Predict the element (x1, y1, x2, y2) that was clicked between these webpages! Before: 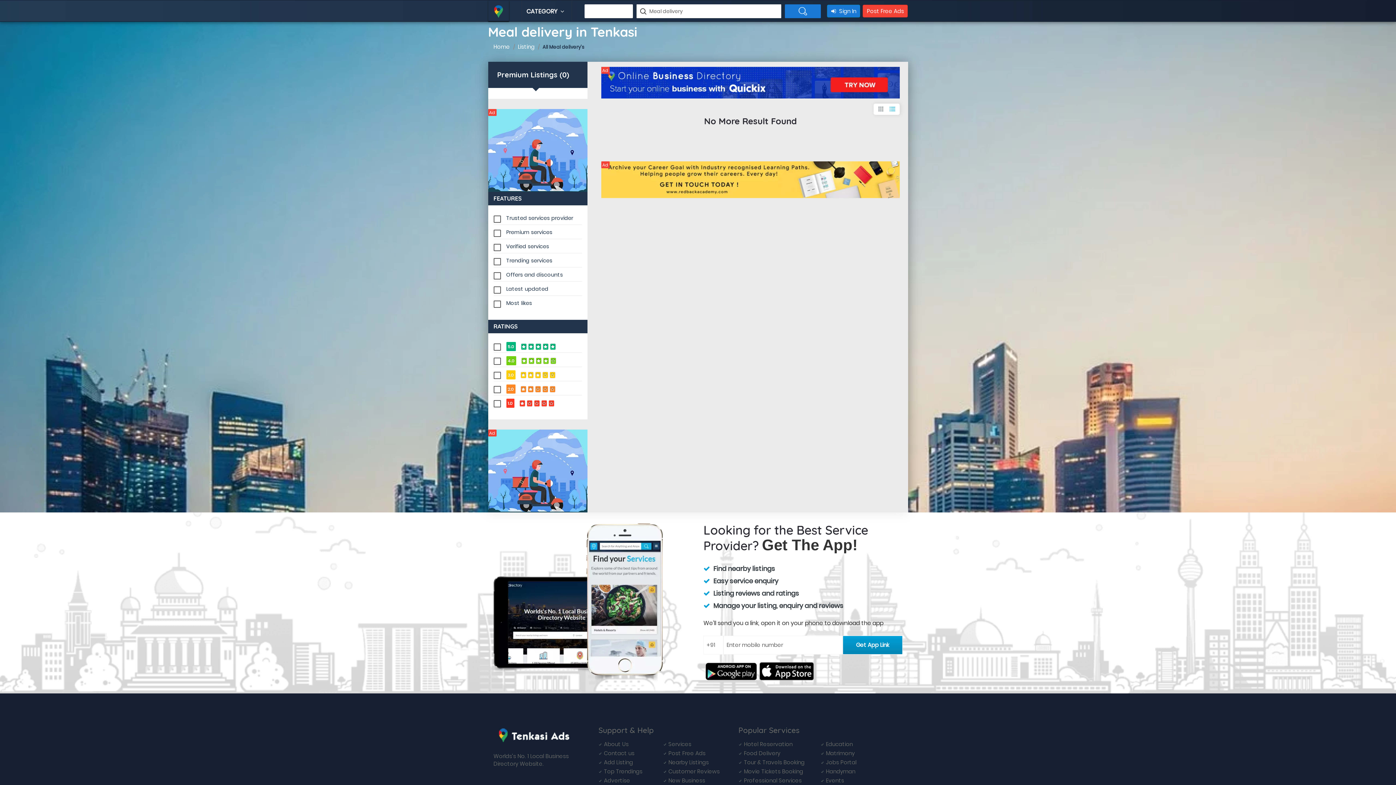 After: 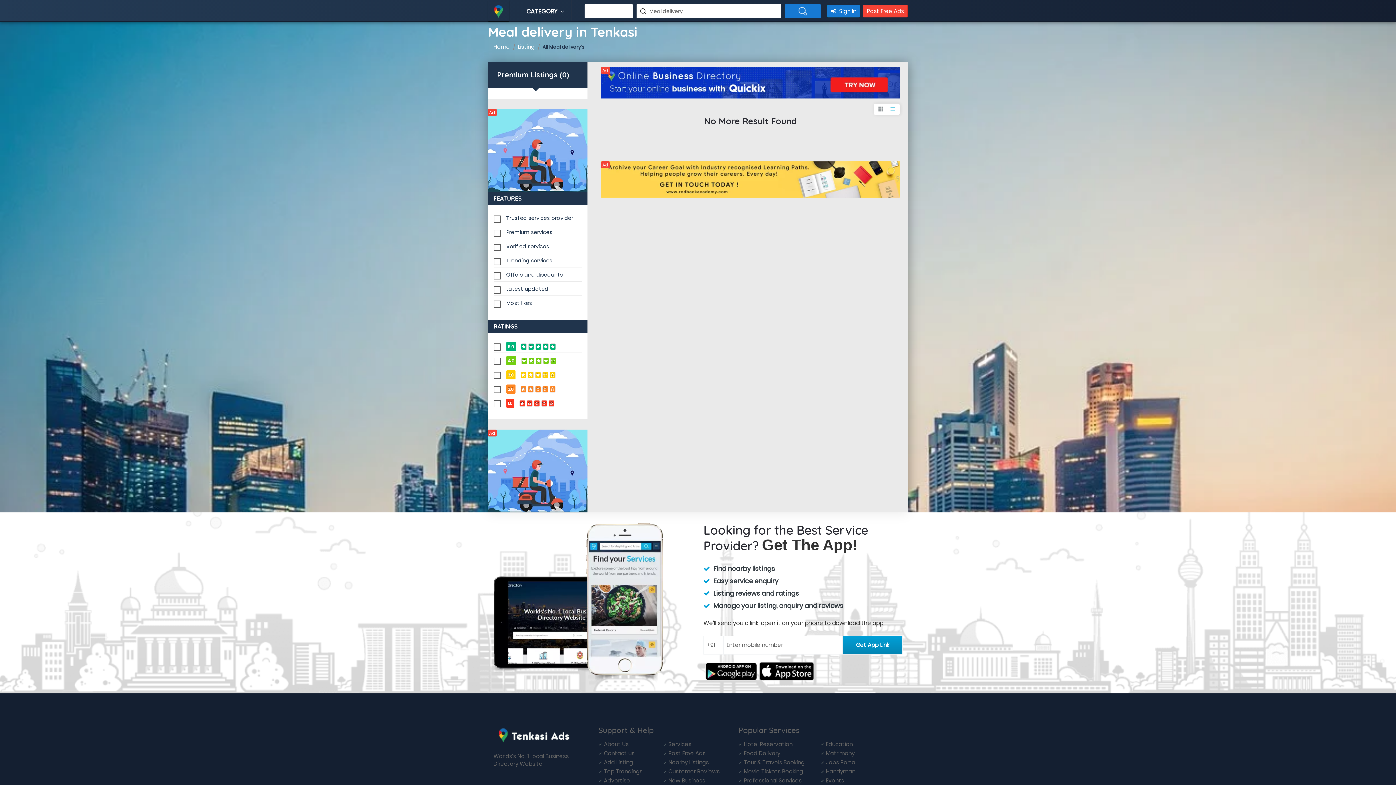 Action: bbox: (601, 161, 900, 198)